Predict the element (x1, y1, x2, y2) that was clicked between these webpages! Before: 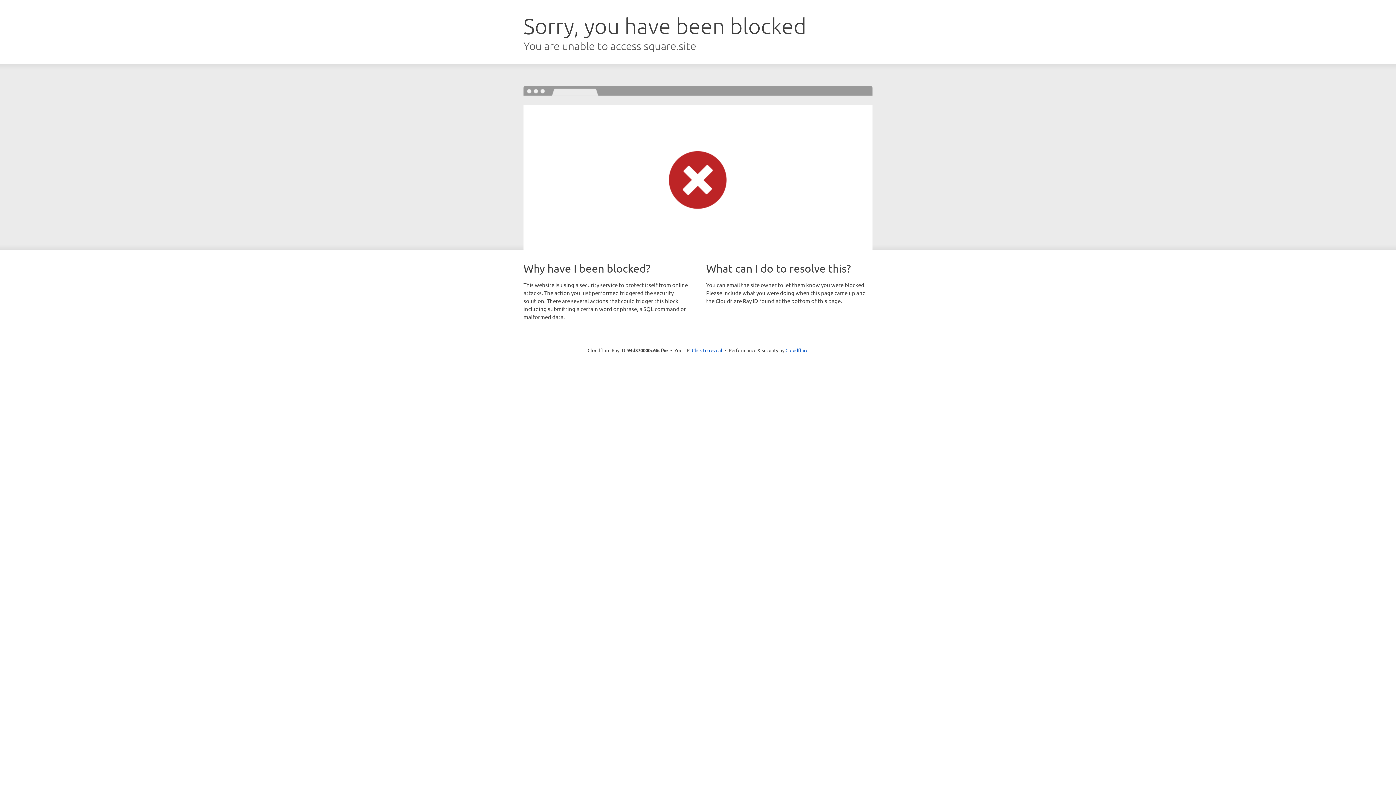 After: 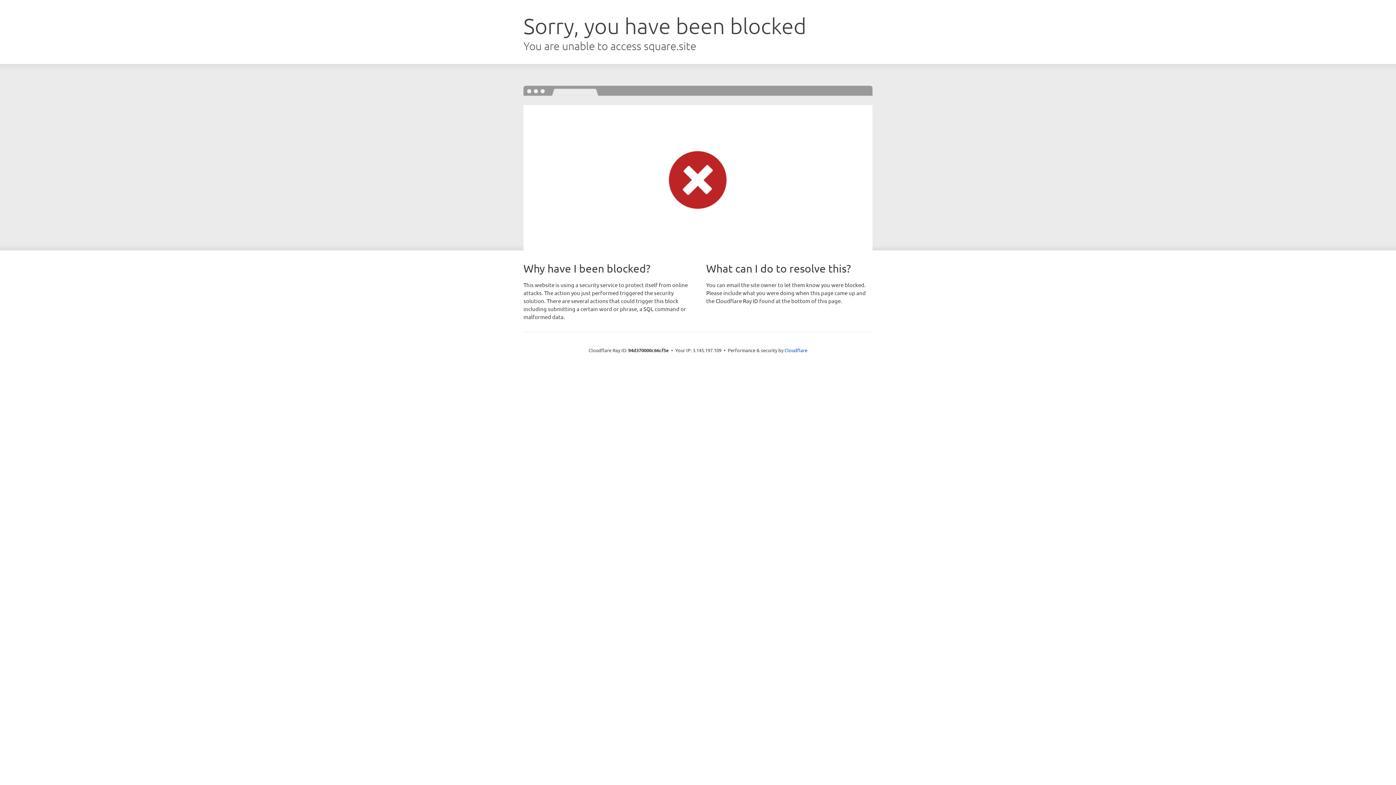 Action: label: Click to reveal bbox: (692, 346, 722, 353)